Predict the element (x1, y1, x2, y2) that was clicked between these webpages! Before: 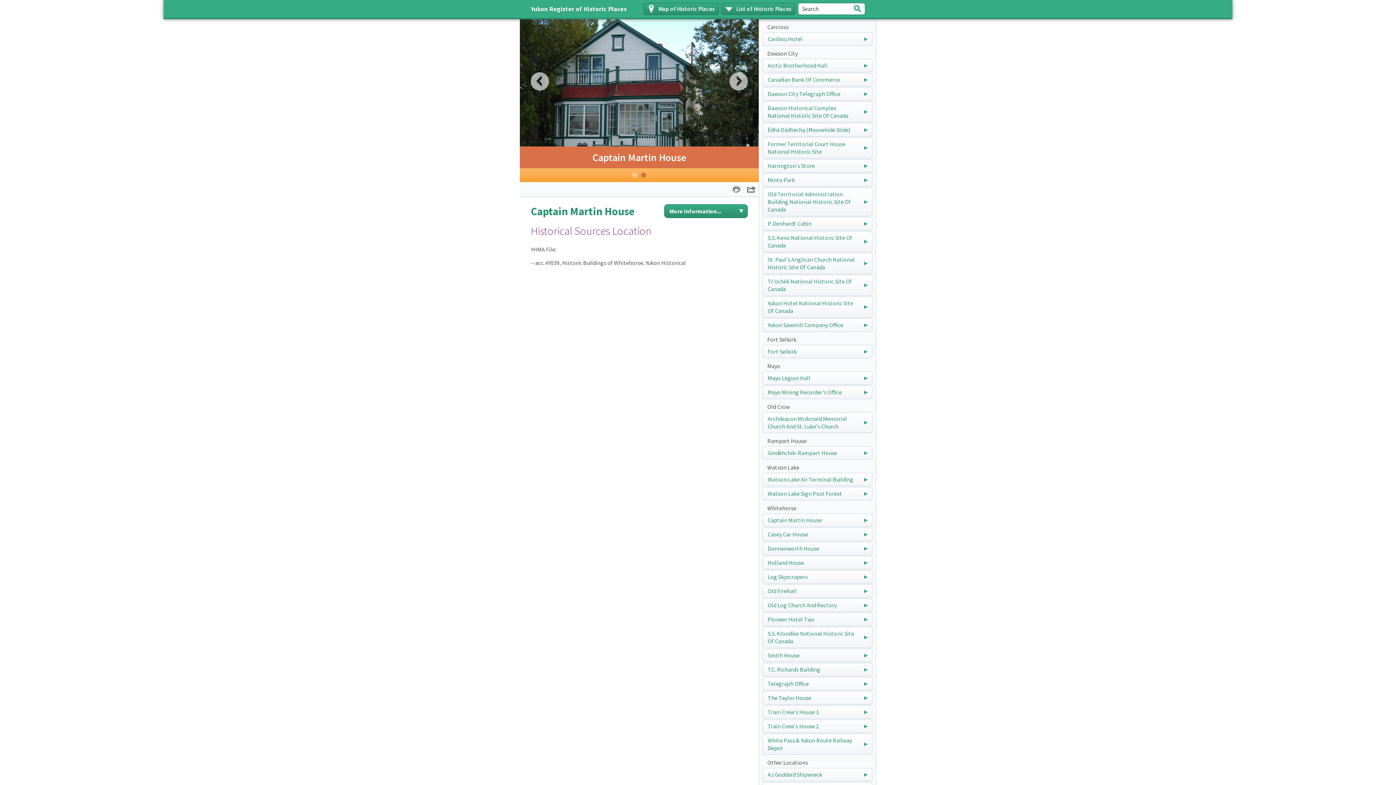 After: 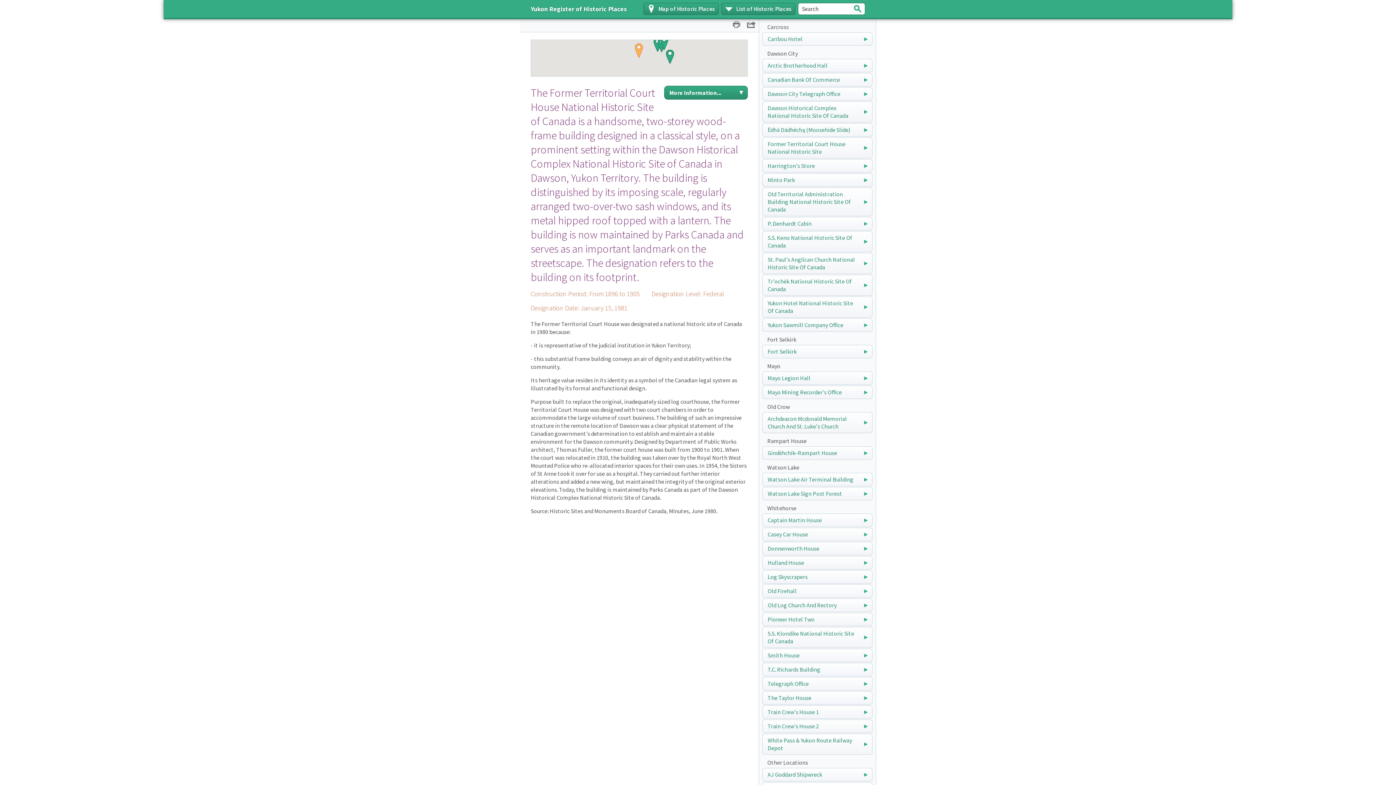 Action: label: Former Territorial Court House National Historic Site bbox: (762, 137, 872, 158)